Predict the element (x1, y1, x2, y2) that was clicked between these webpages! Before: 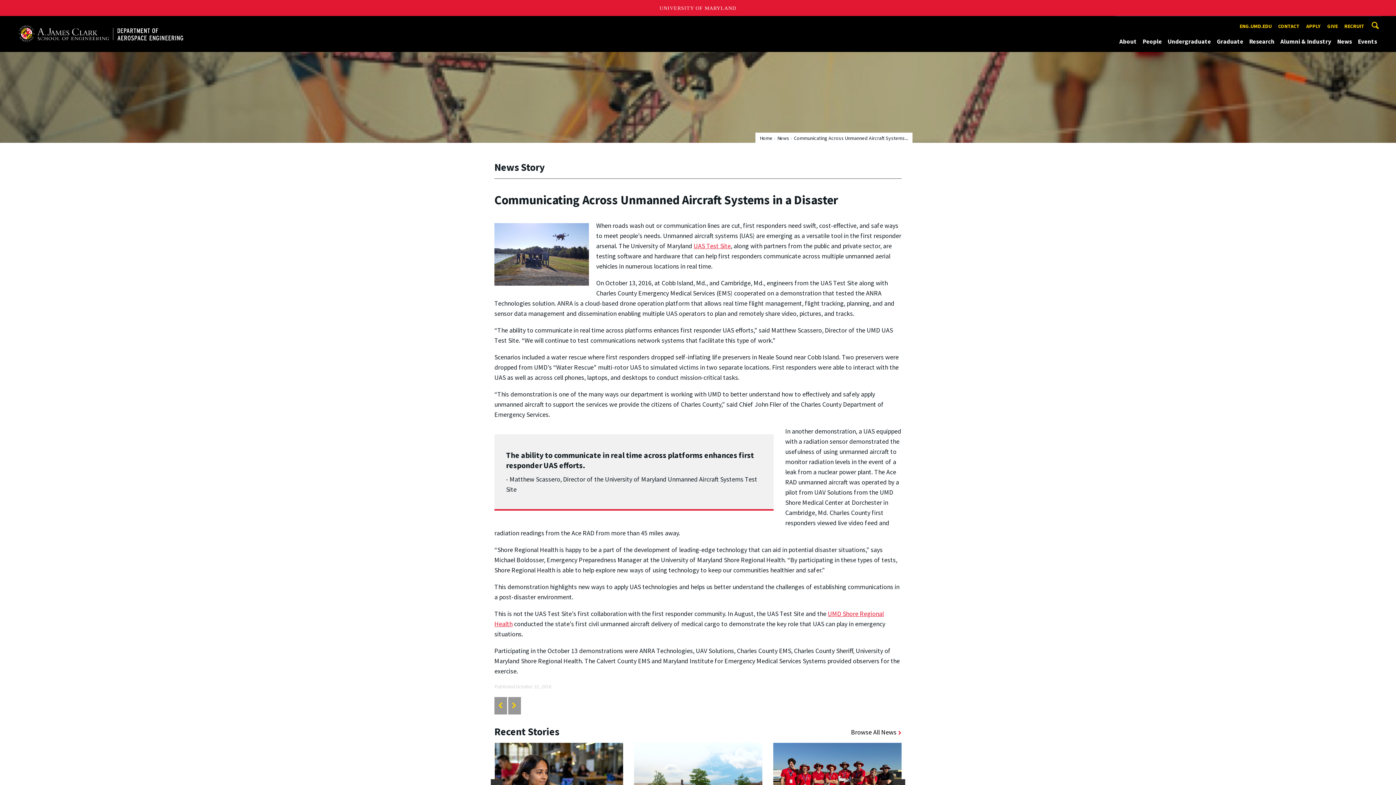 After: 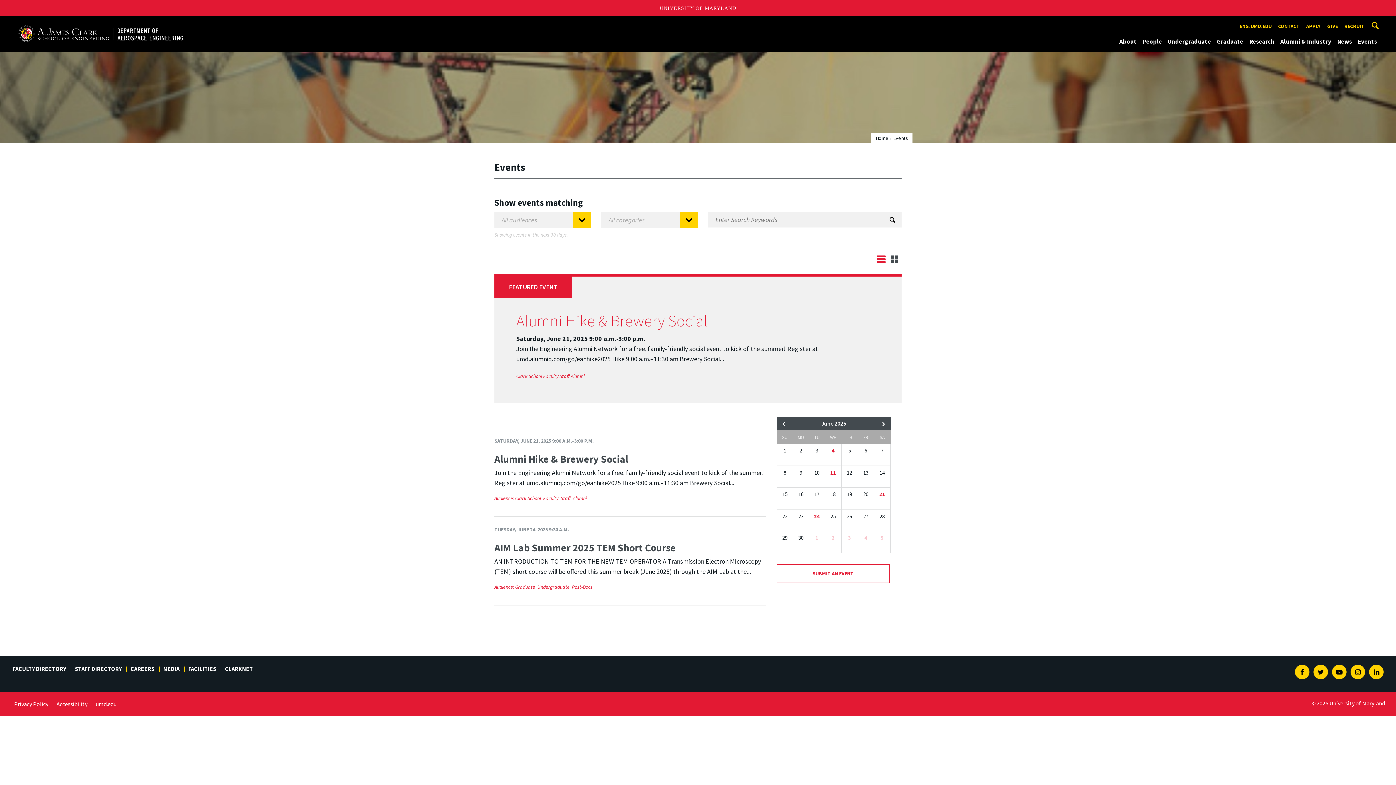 Action: bbox: (1358, 36, 1377, 46) label: Events